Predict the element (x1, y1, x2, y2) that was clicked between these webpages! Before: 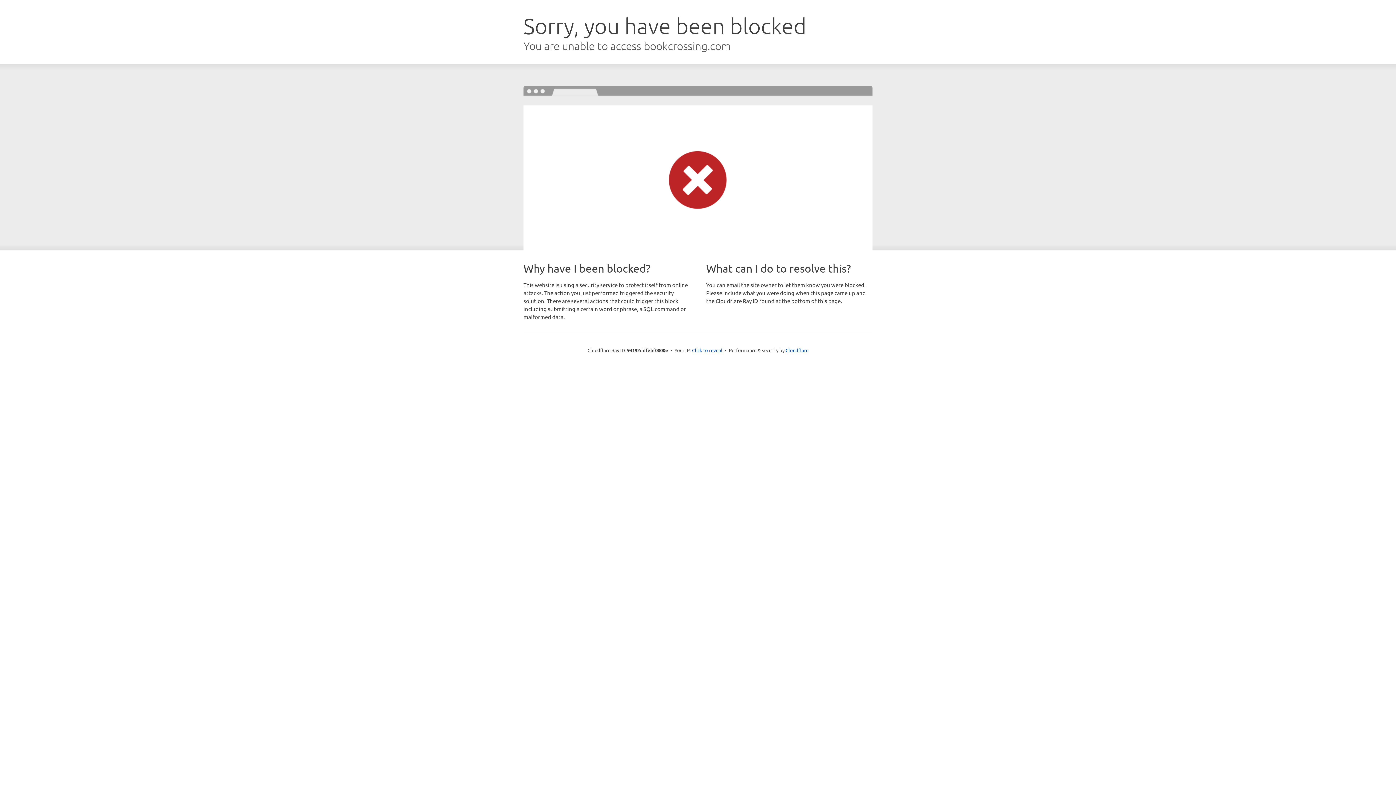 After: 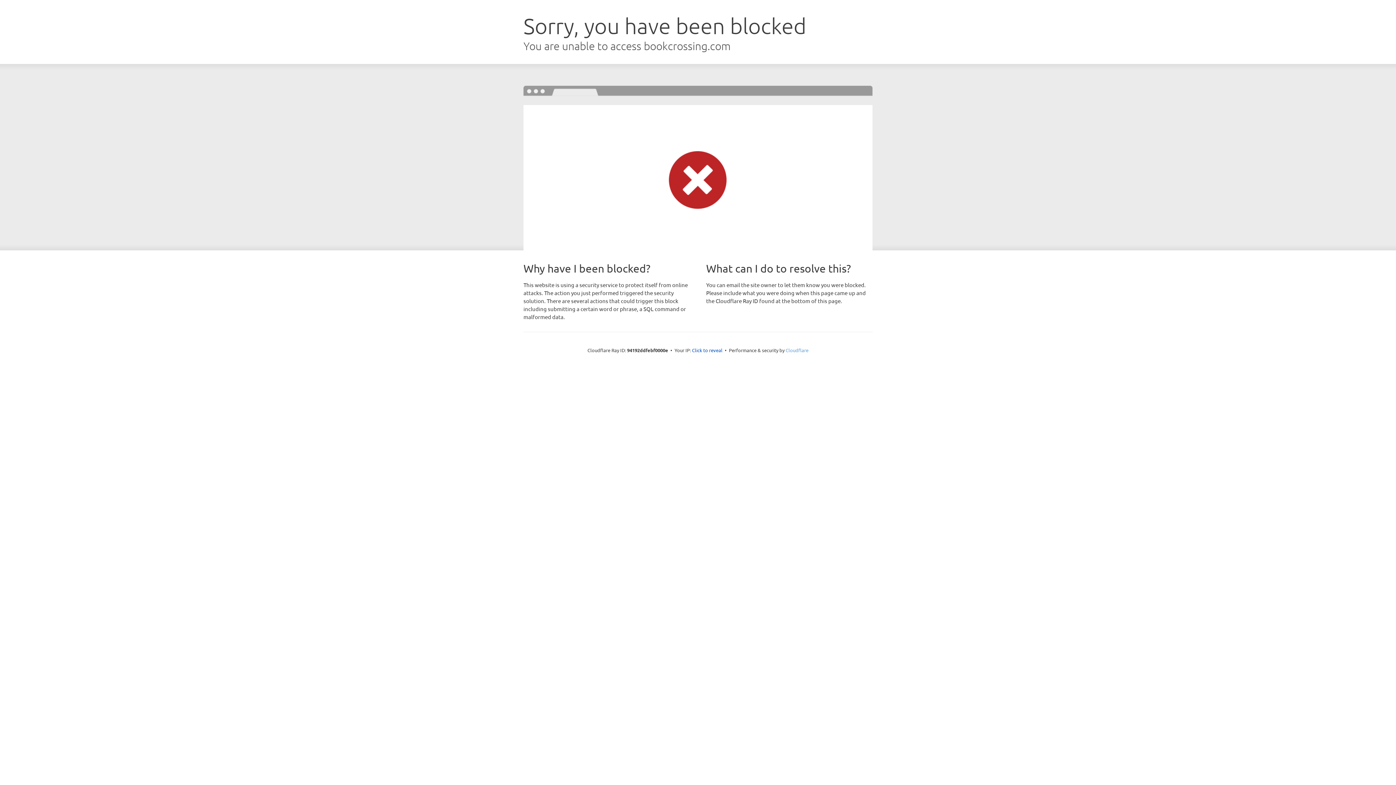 Action: bbox: (785, 347, 808, 353) label: Cloudflare